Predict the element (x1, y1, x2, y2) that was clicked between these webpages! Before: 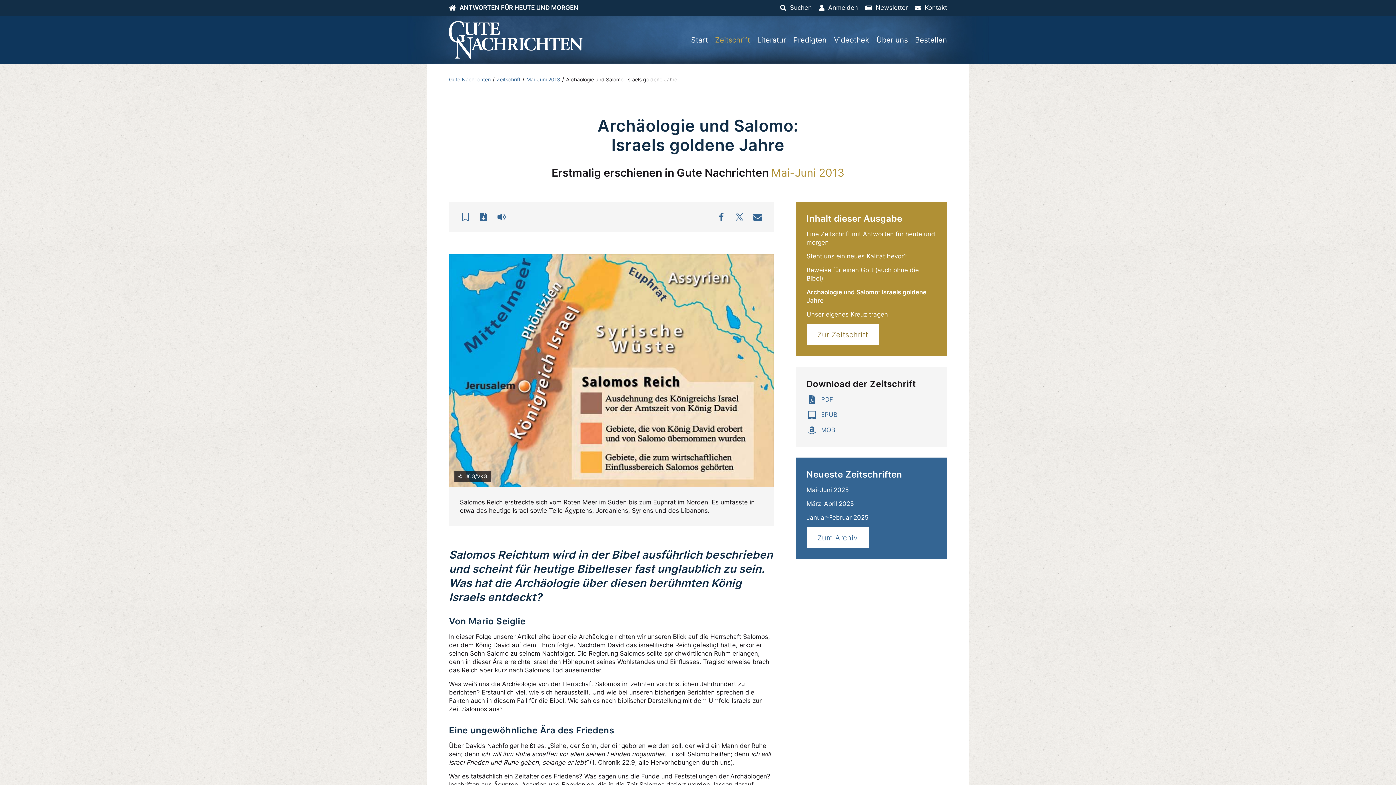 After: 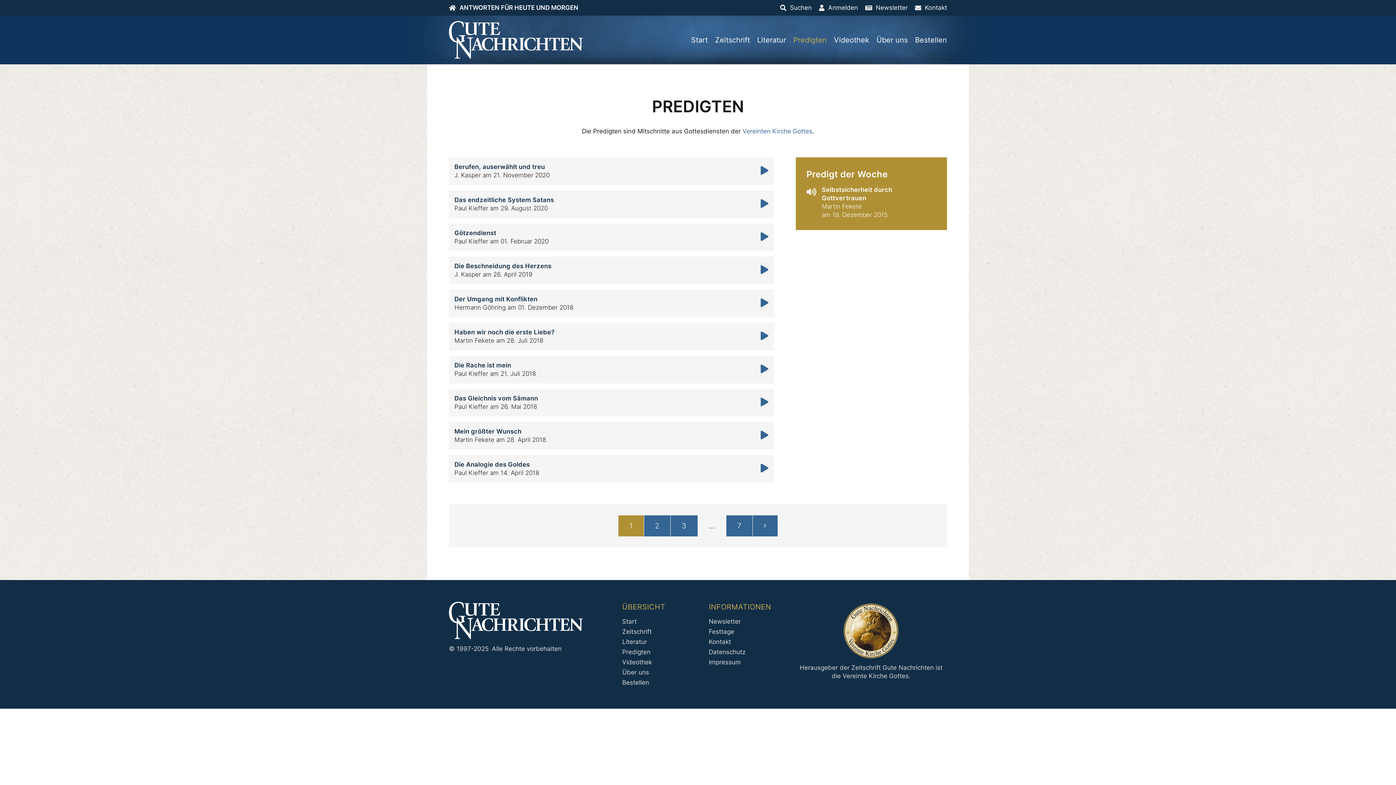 Action: label: Predigten bbox: (793, 29, 826, 50)